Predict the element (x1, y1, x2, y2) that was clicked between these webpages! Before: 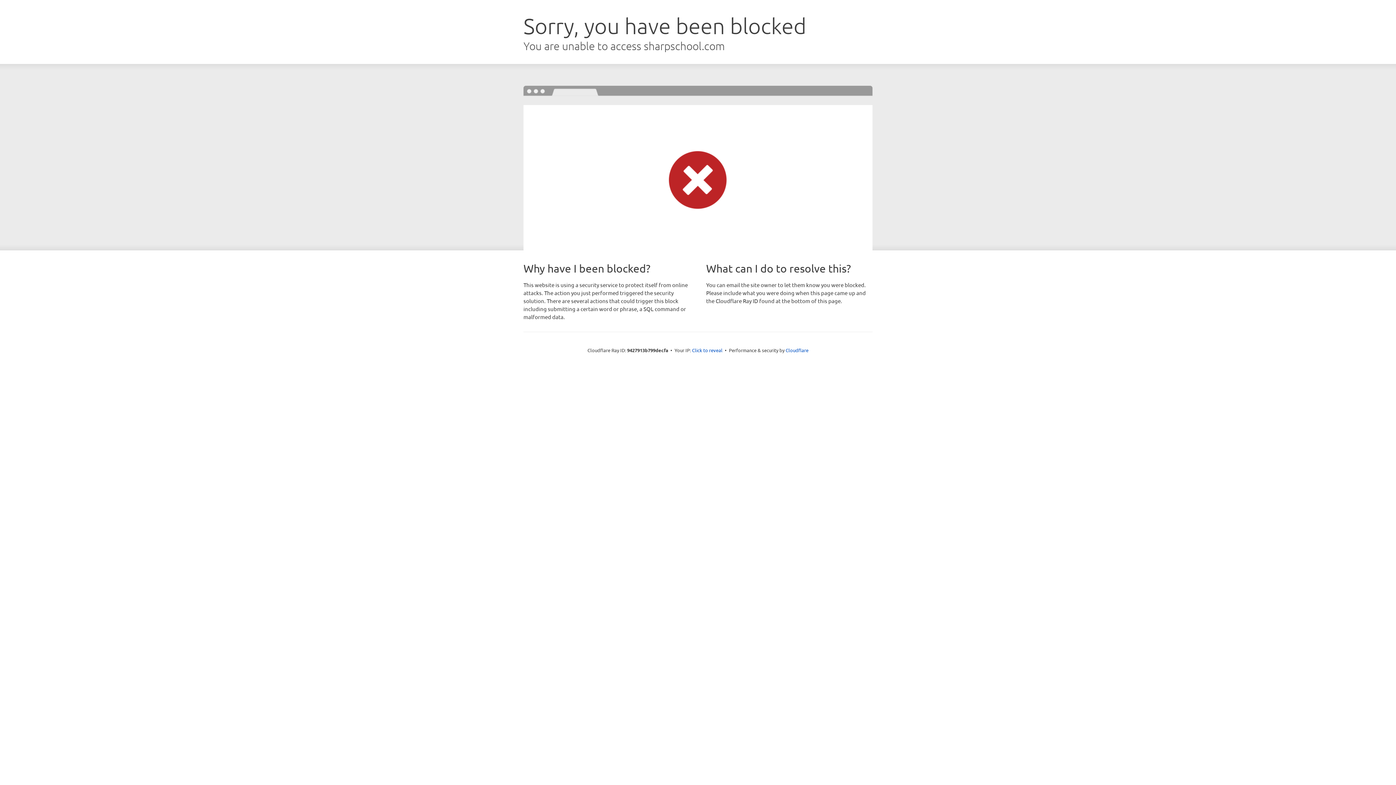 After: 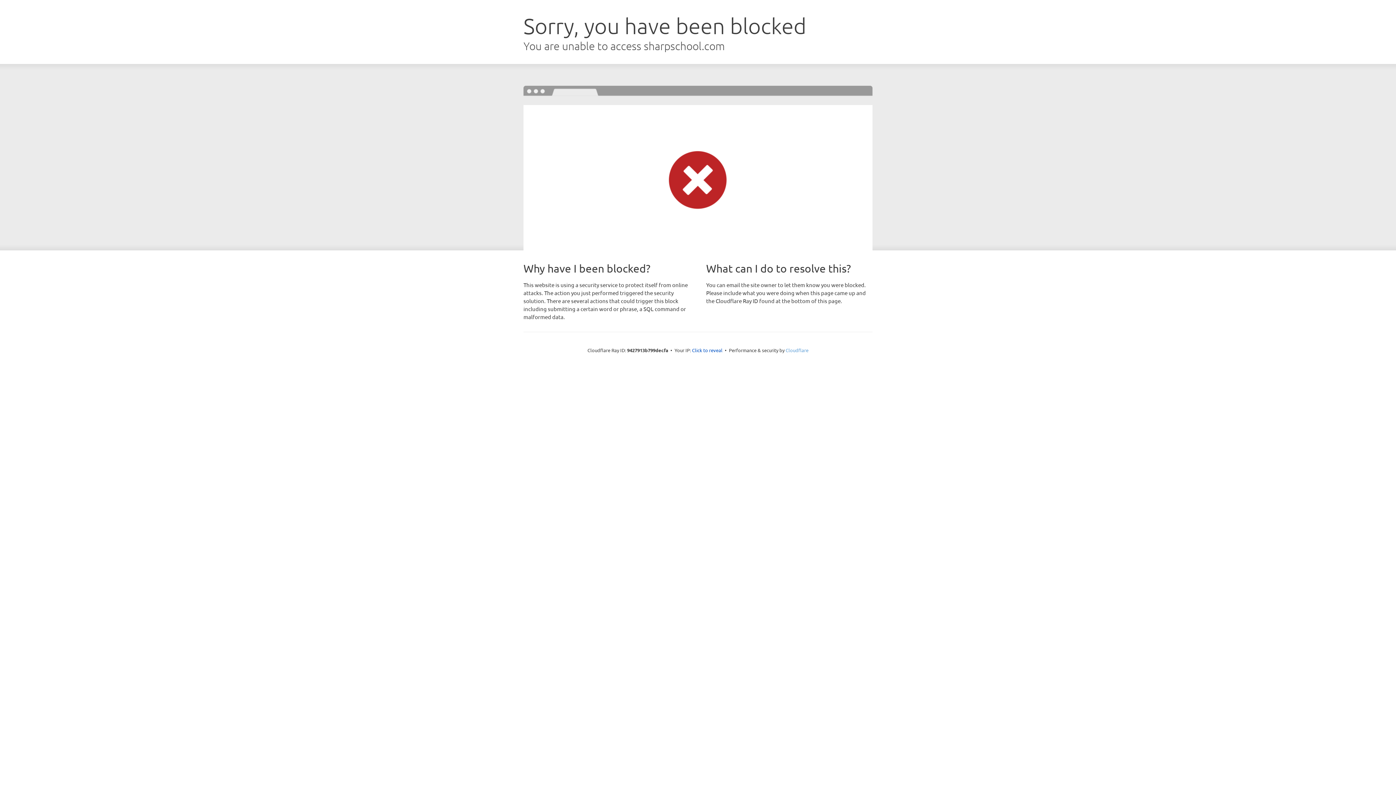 Action: bbox: (785, 347, 808, 353) label: Cloudflare